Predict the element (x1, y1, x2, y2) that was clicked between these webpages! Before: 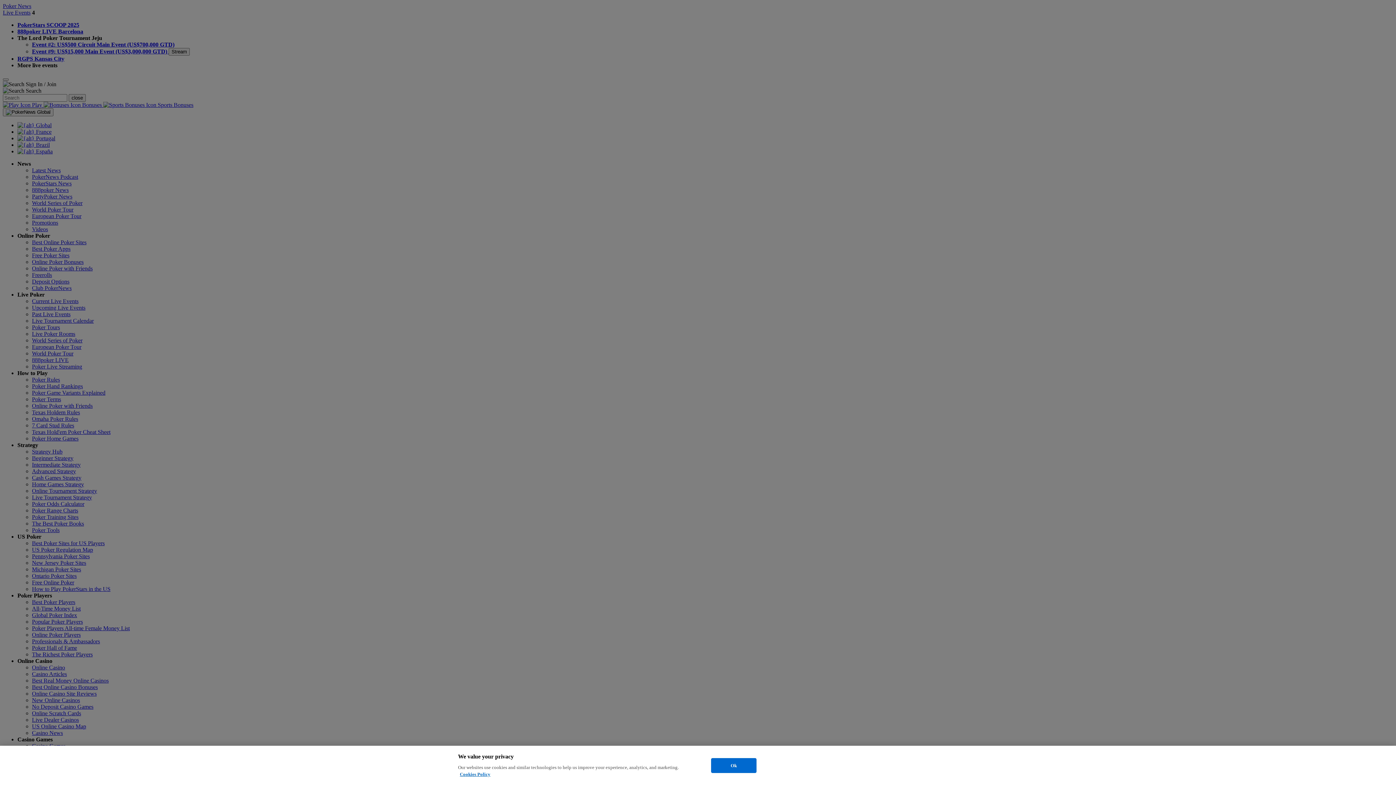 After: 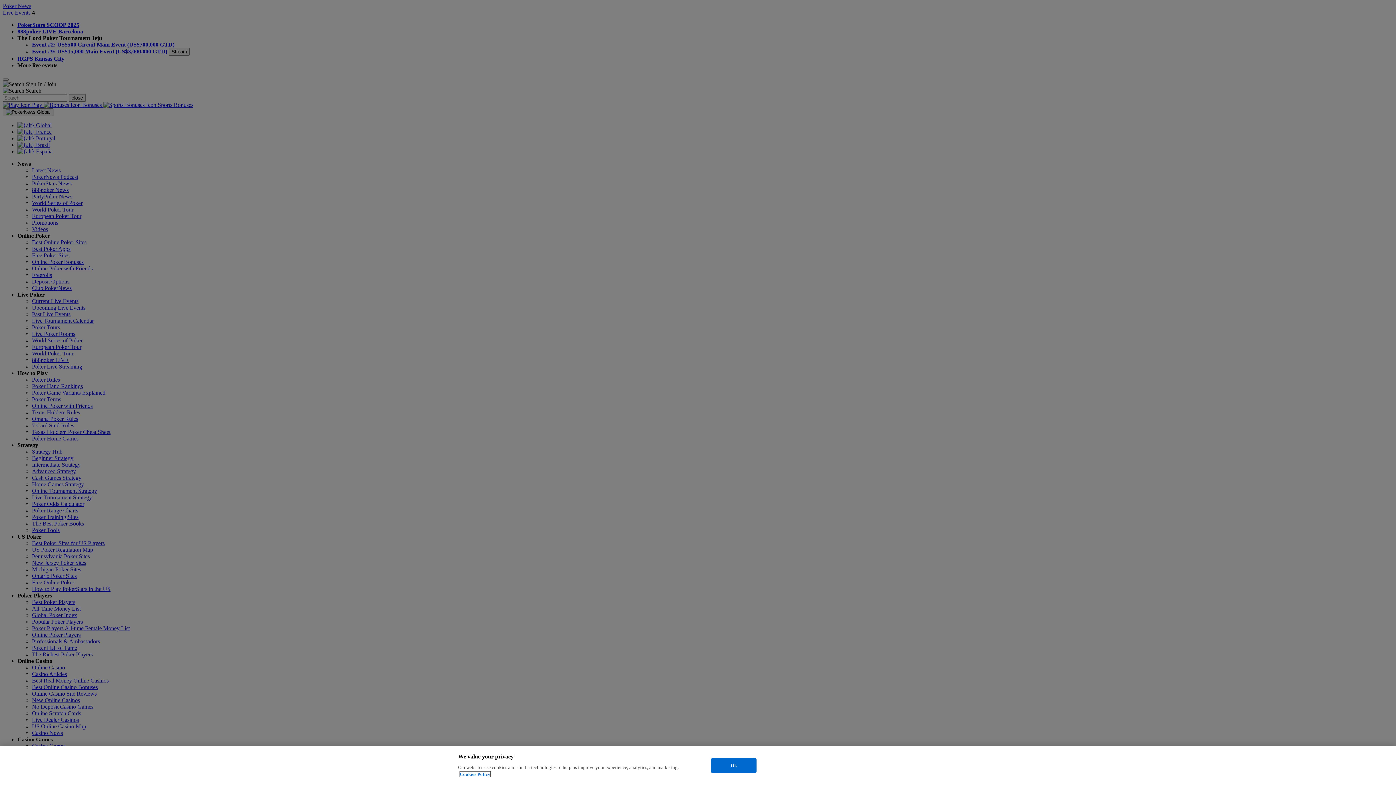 Action: label: More information about your privacy, opens in a new tab bbox: (460, 772, 490, 777)